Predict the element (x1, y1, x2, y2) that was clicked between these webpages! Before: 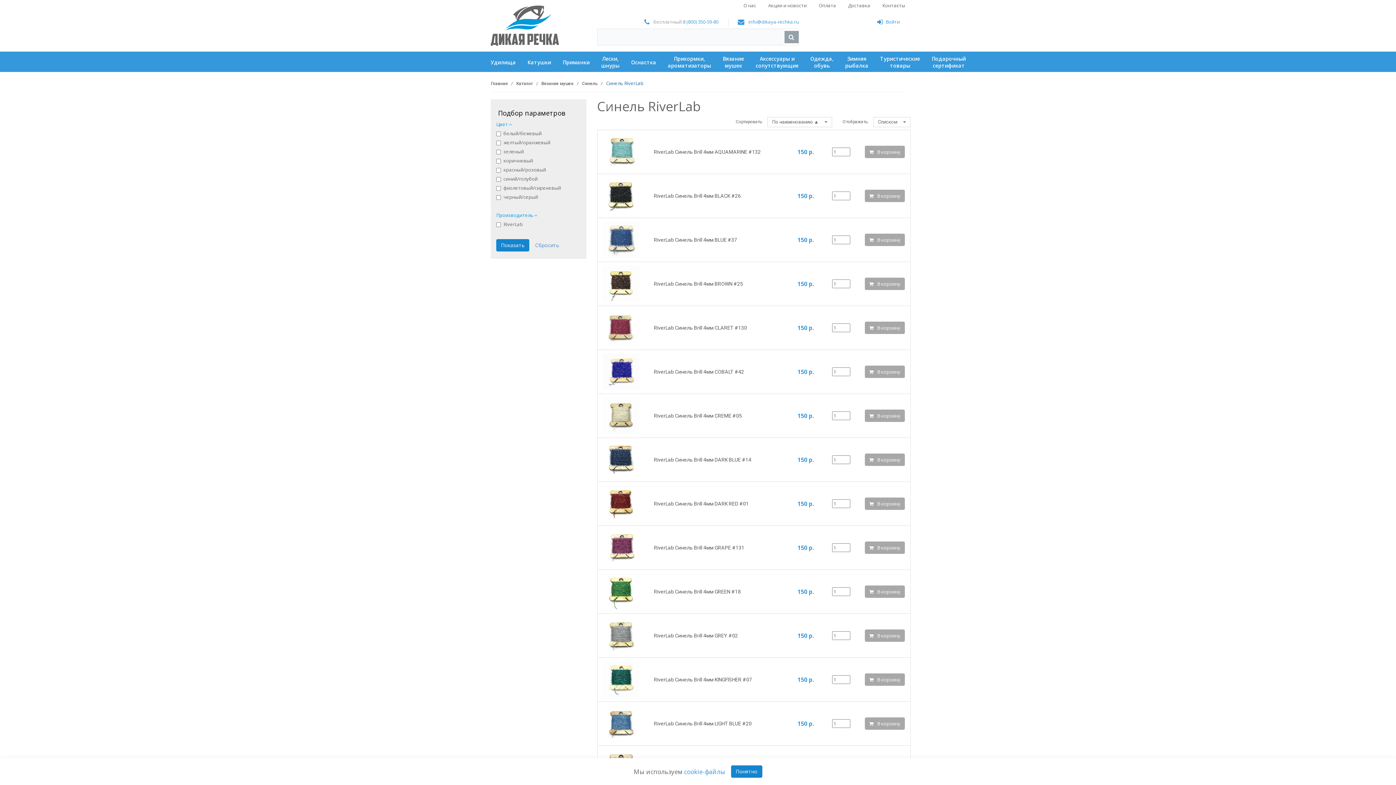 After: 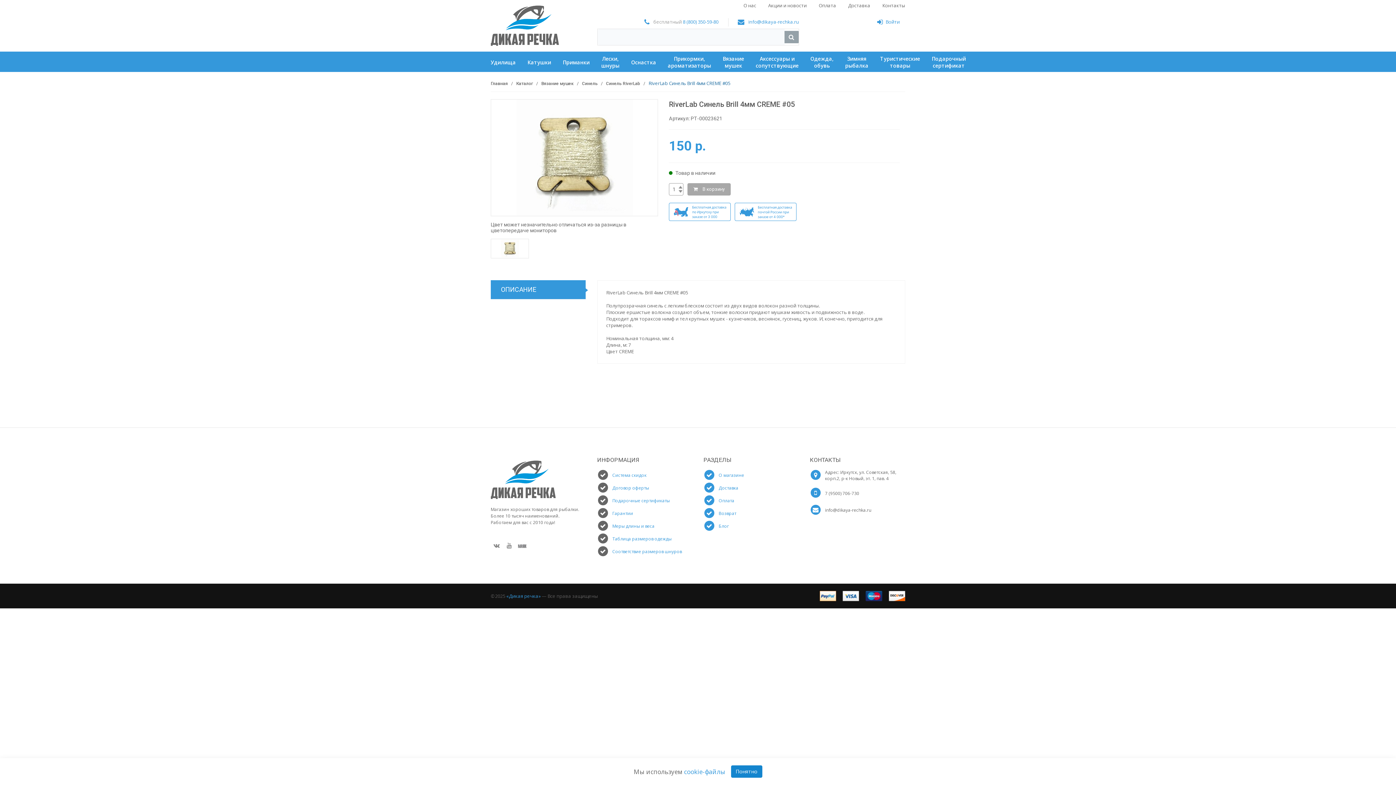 Action: bbox: (603, 412, 639, 418)